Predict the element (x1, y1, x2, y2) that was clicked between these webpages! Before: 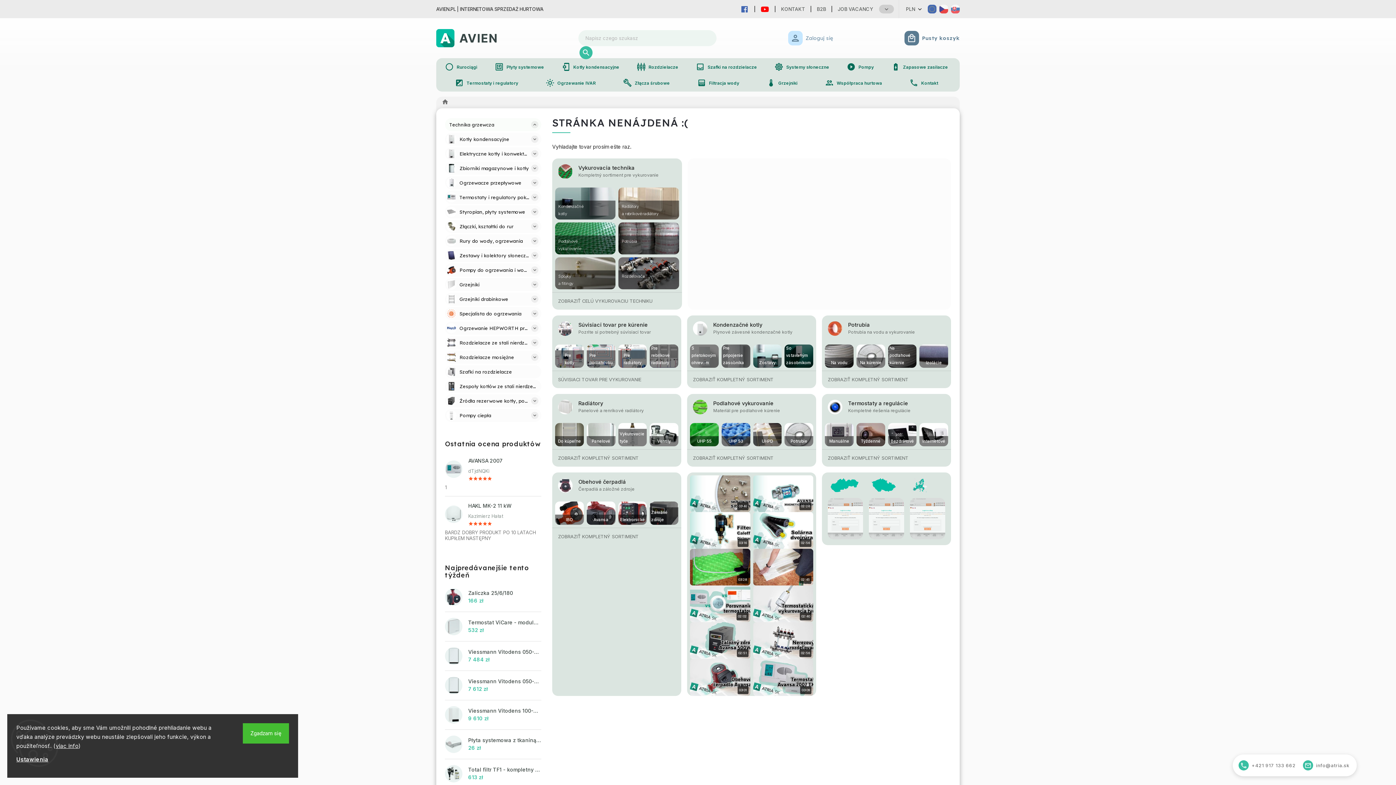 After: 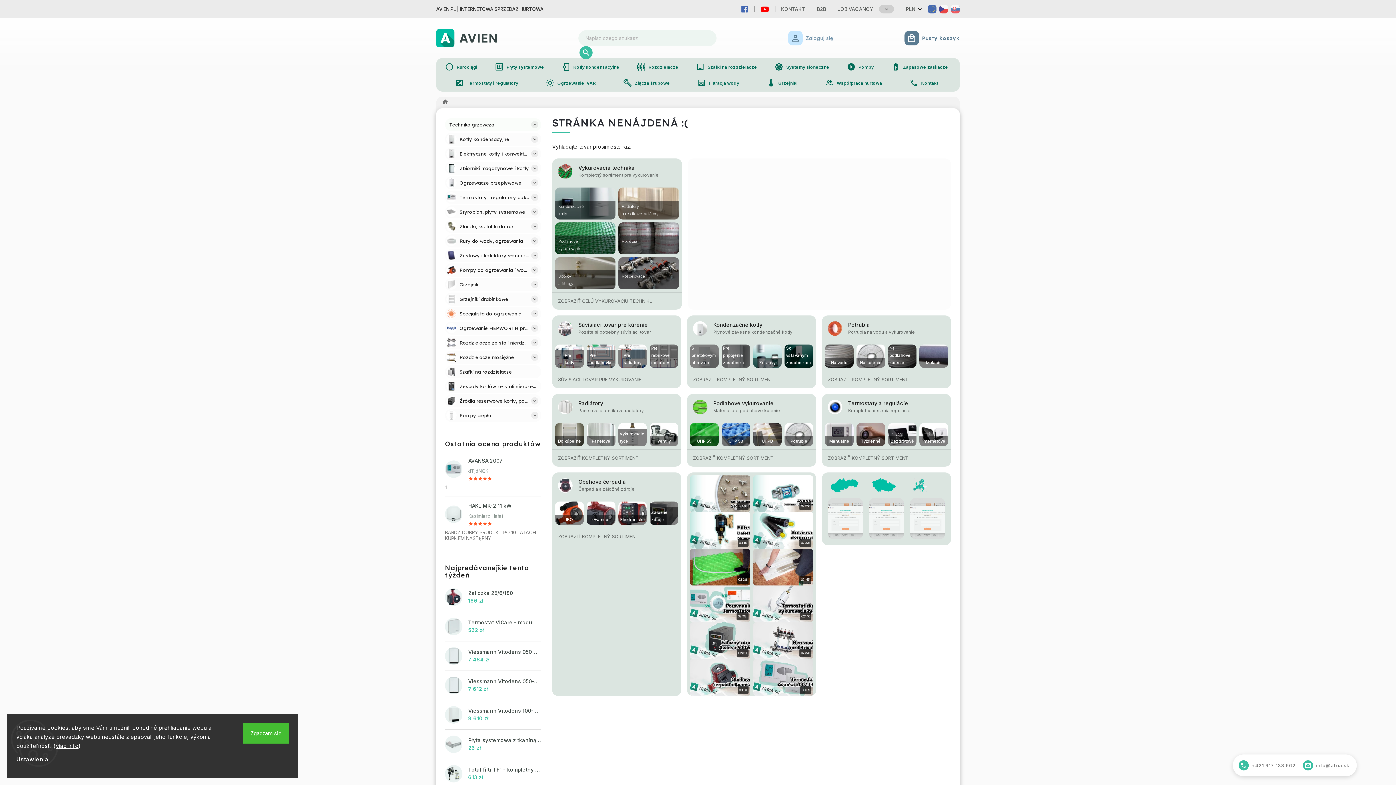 Action: bbox: (578, 321, 648, 328) label: Súvisiaci tovar pre kúrenie